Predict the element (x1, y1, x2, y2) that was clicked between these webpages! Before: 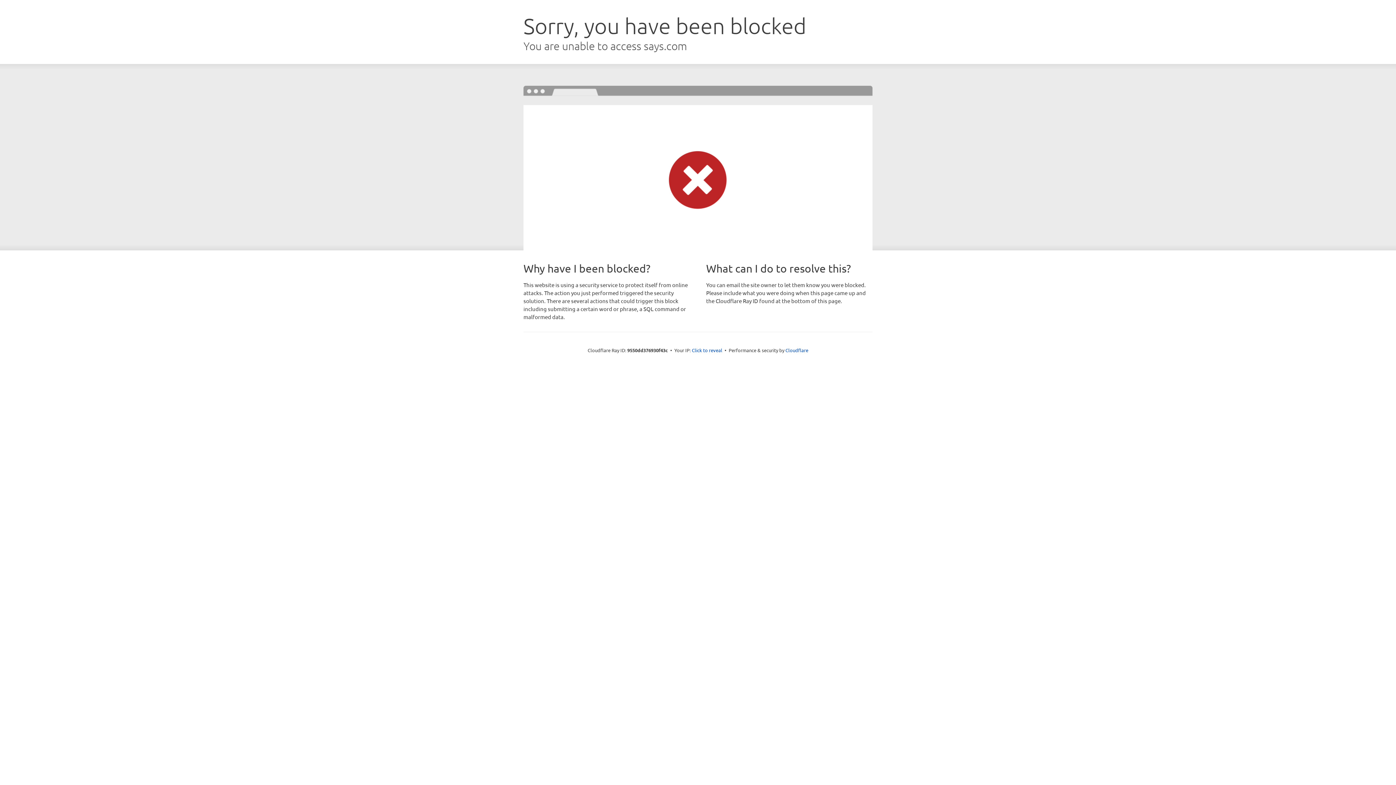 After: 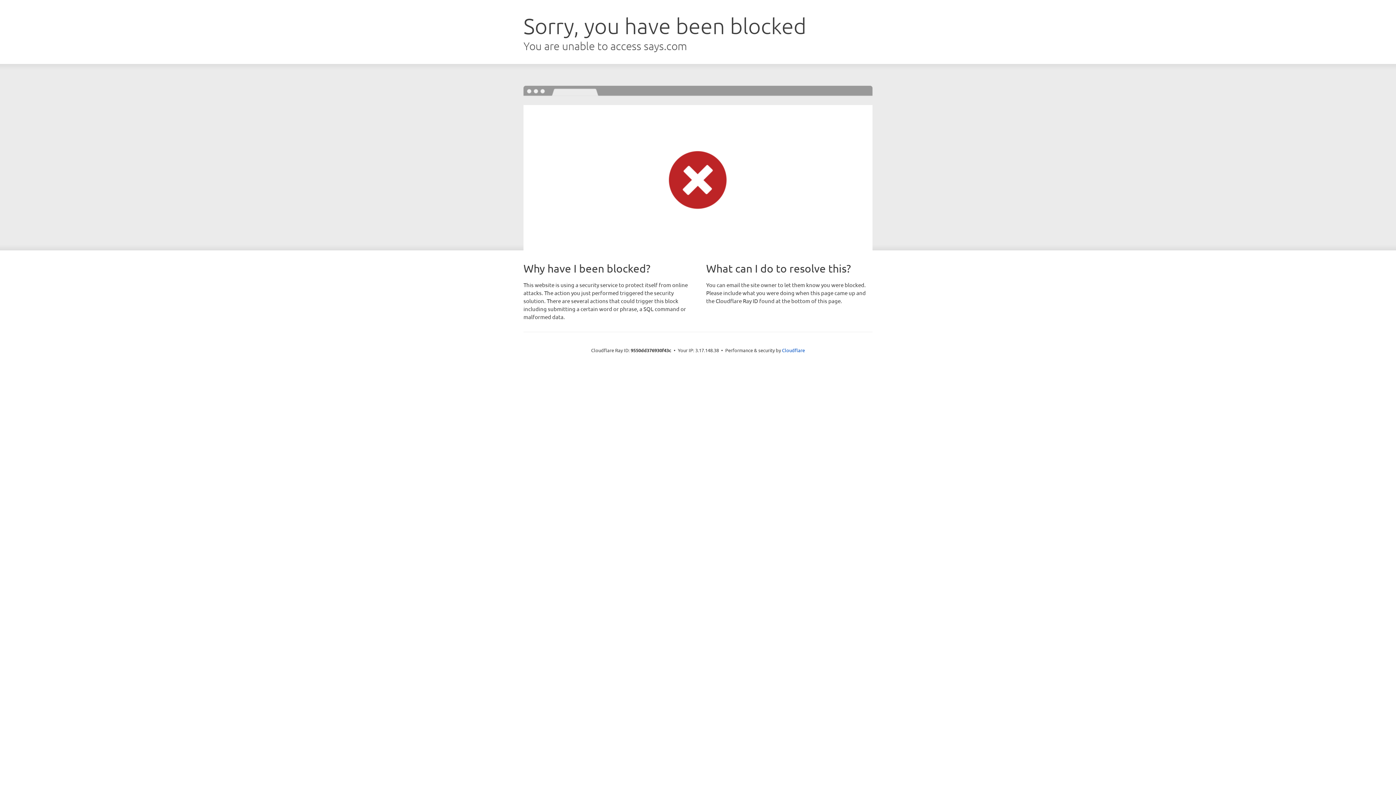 Action: label: Click to reveal bbox: (692, 346, 722, 353)